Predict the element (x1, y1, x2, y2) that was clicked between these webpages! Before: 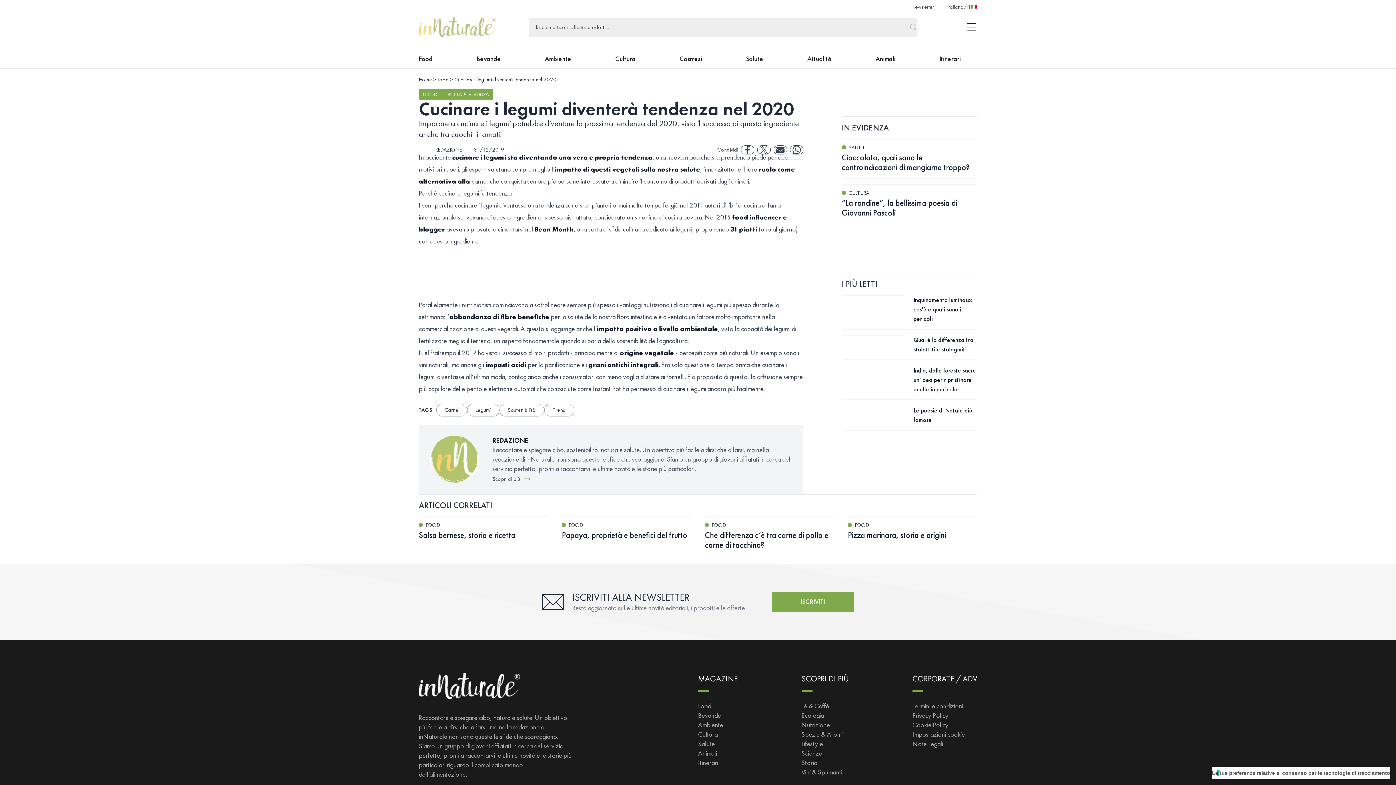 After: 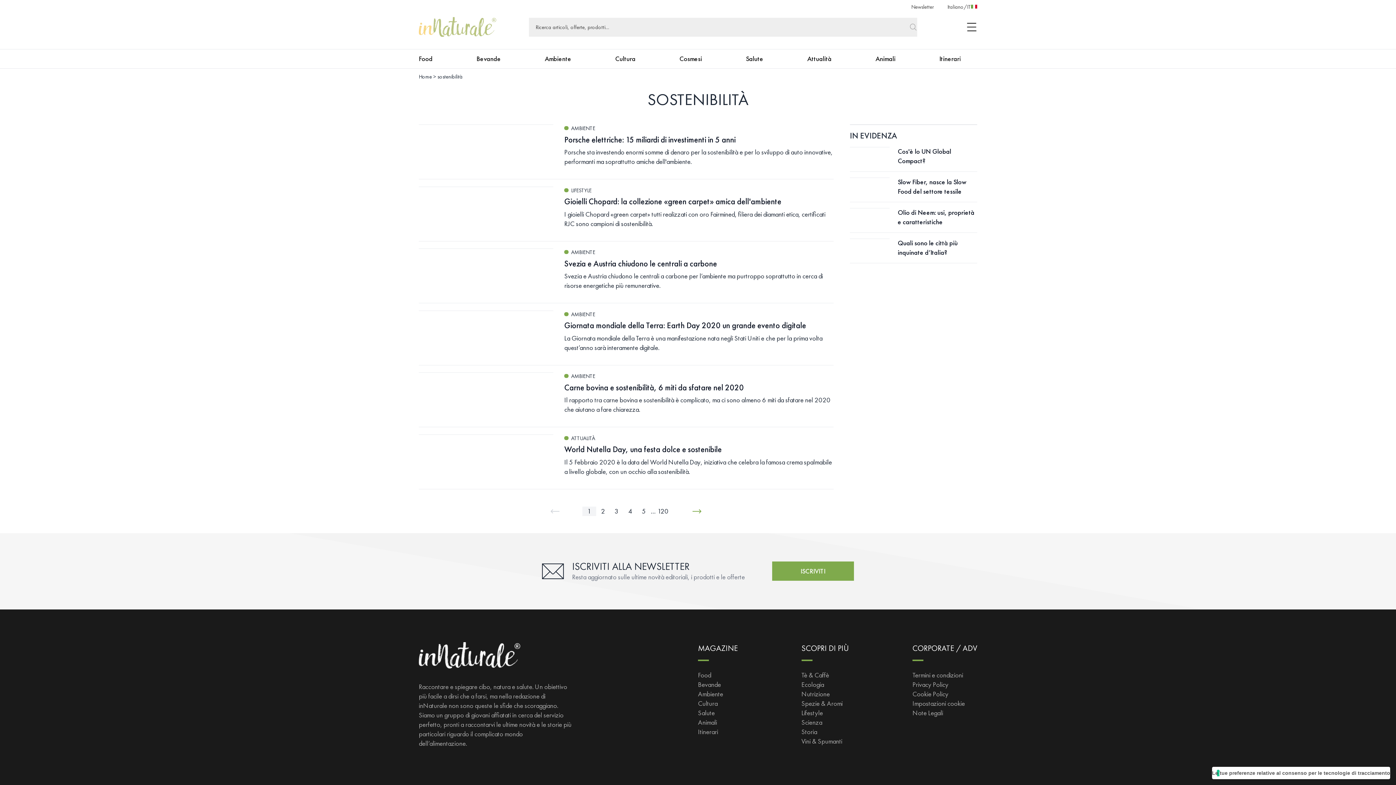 Action: label: Sostenibilità bbox: (499, 403, 544, 416)